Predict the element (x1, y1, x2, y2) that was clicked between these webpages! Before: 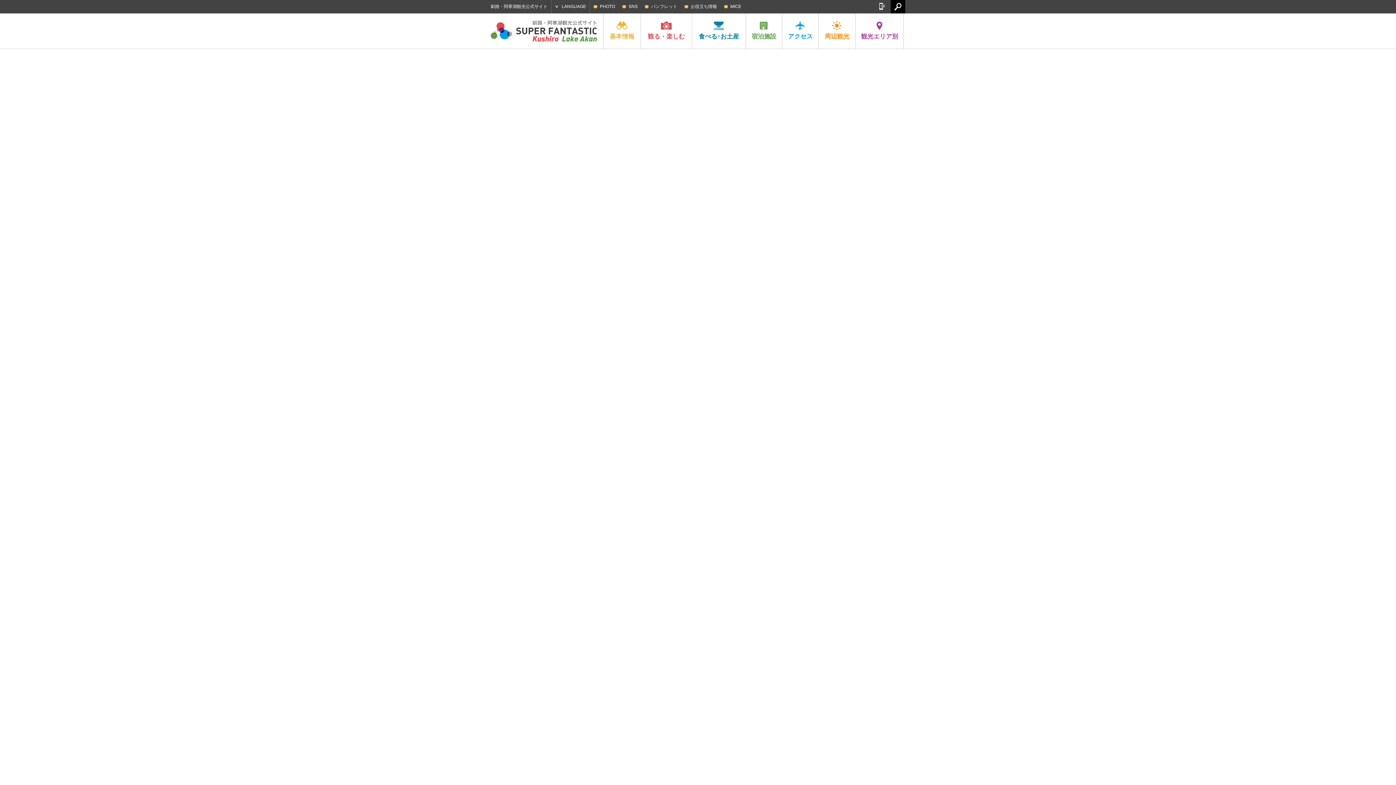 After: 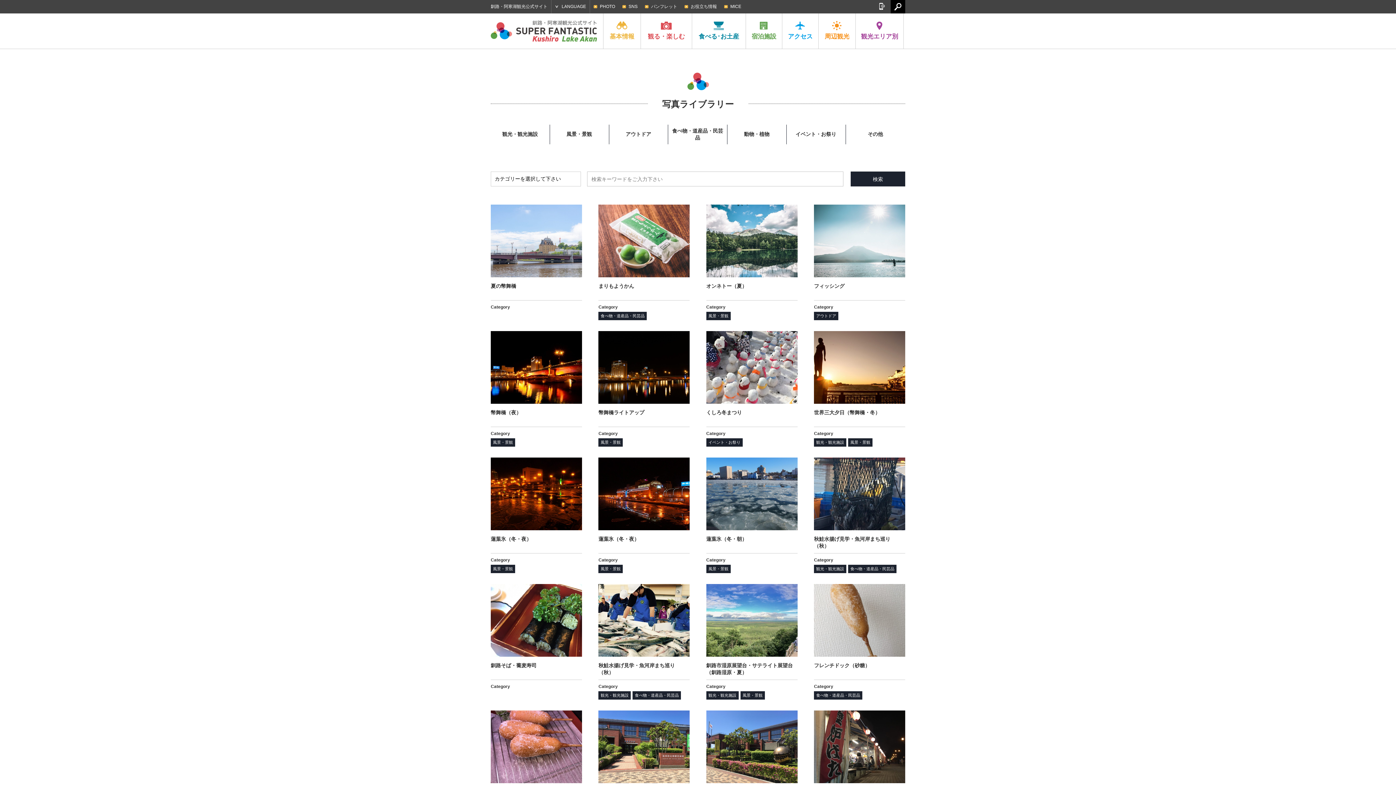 Action: label: PHOTO bbox: (590, 0, 618, 13)